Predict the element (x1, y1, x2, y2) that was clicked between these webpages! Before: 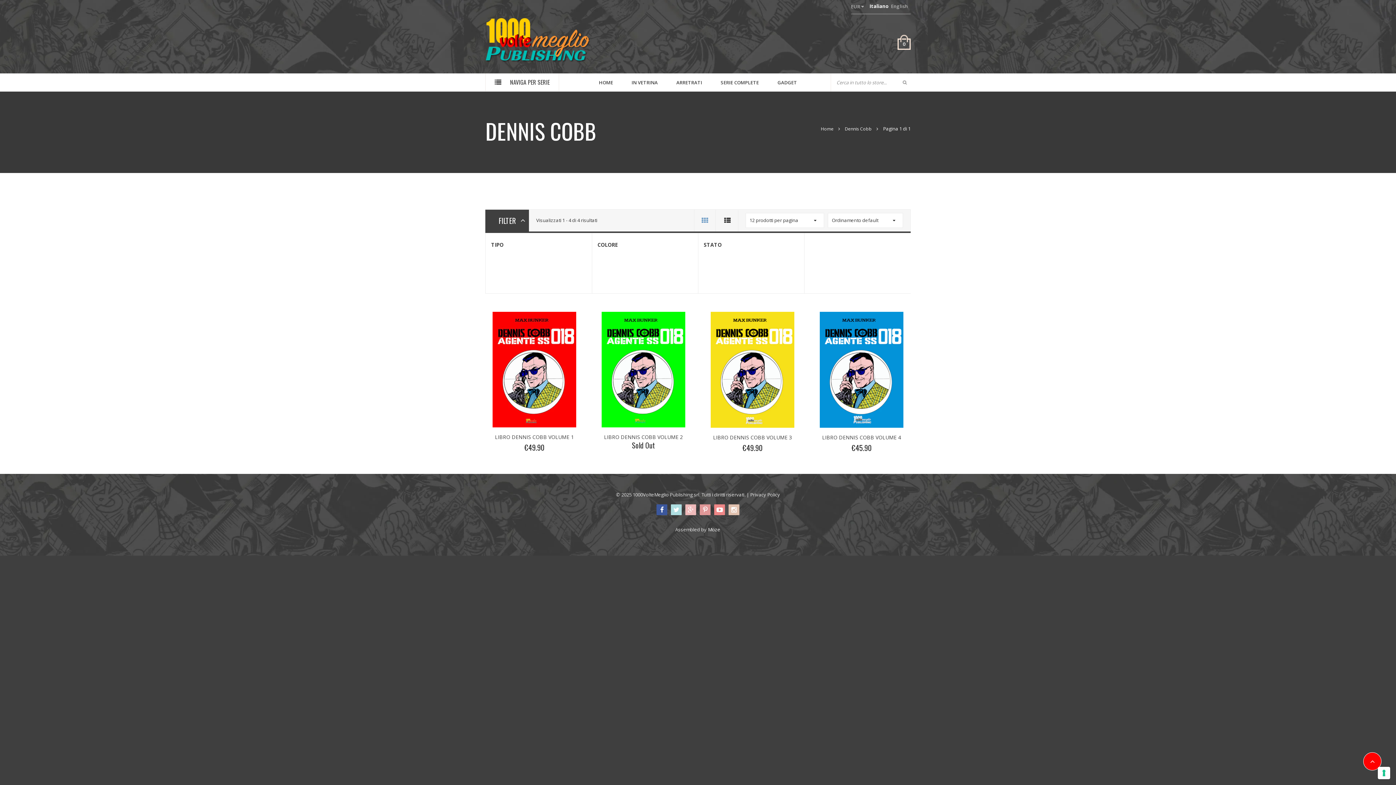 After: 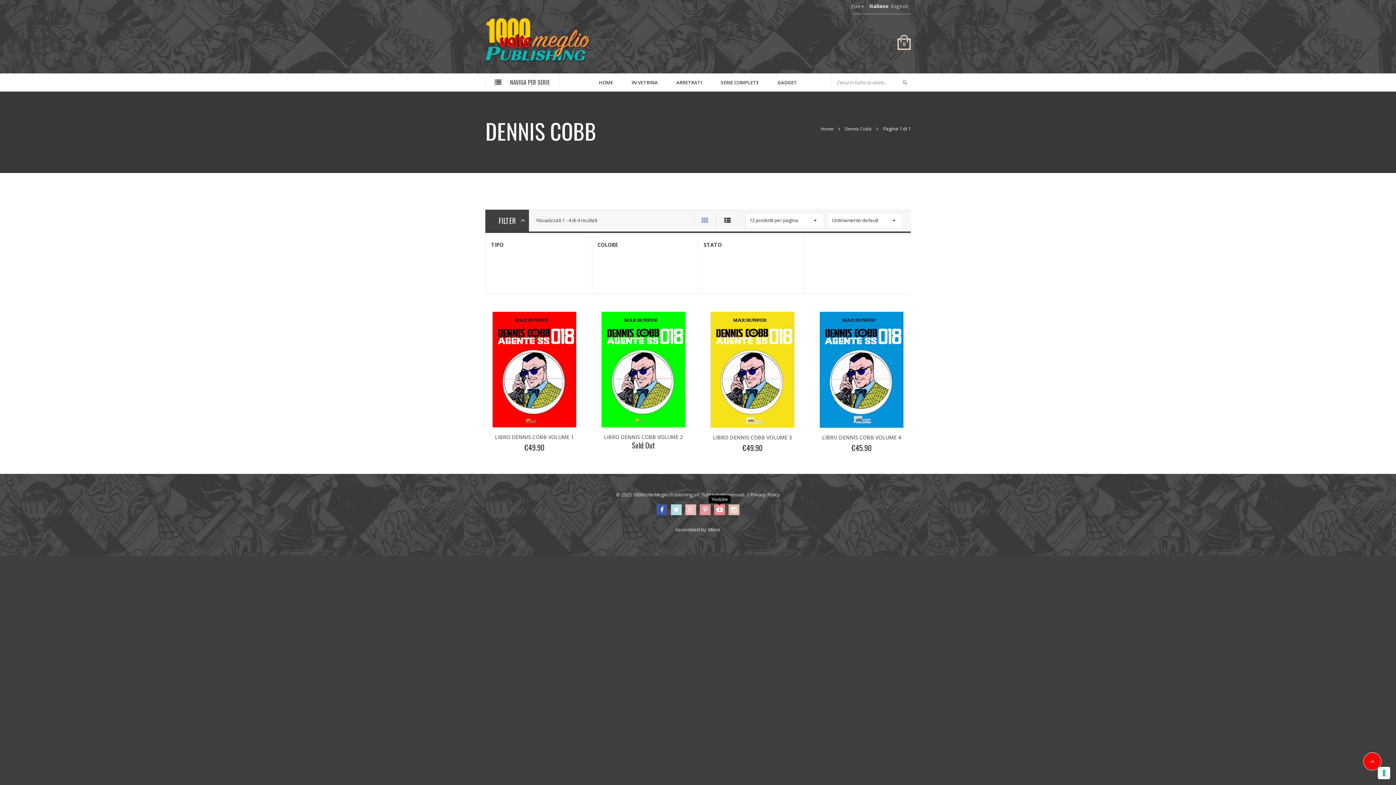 Action: bbox: (713, 506, 726, 513)